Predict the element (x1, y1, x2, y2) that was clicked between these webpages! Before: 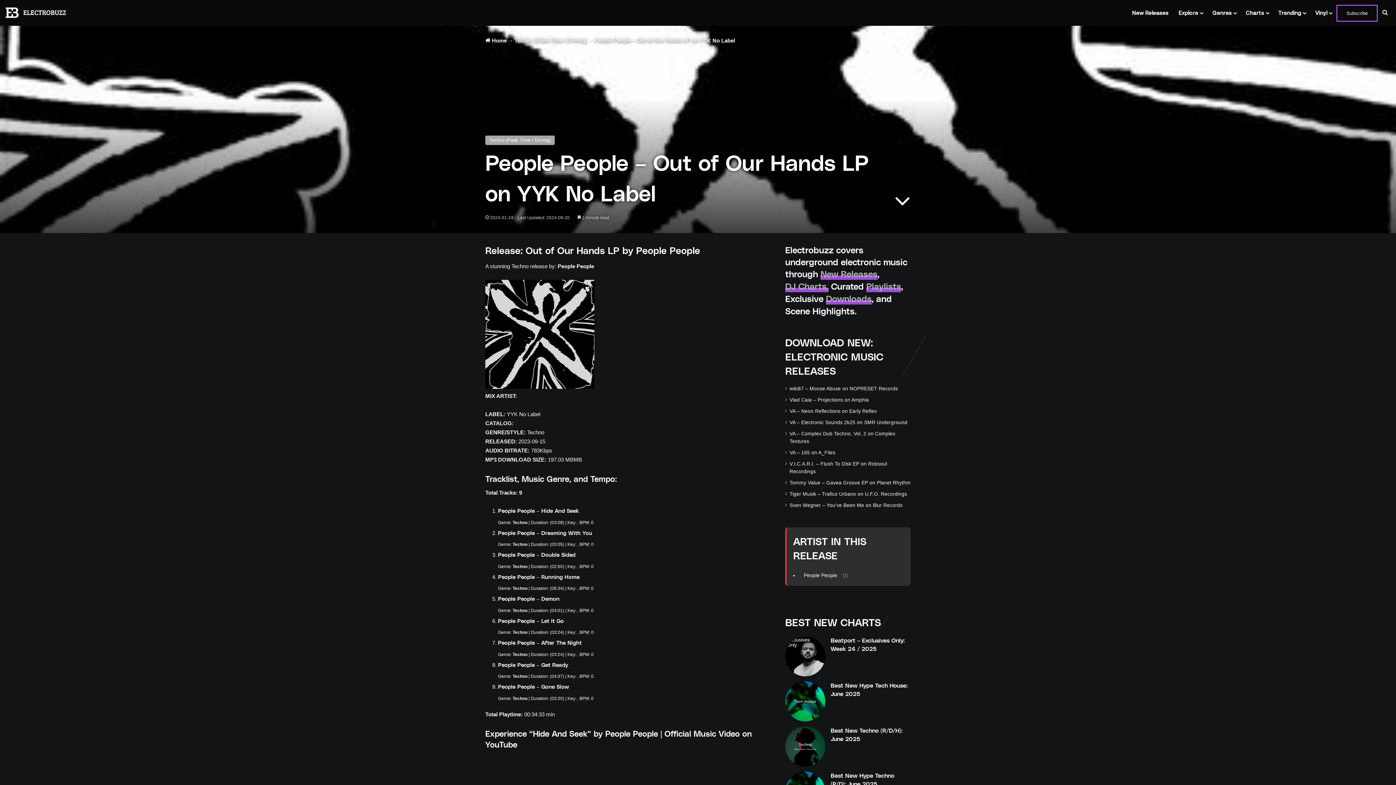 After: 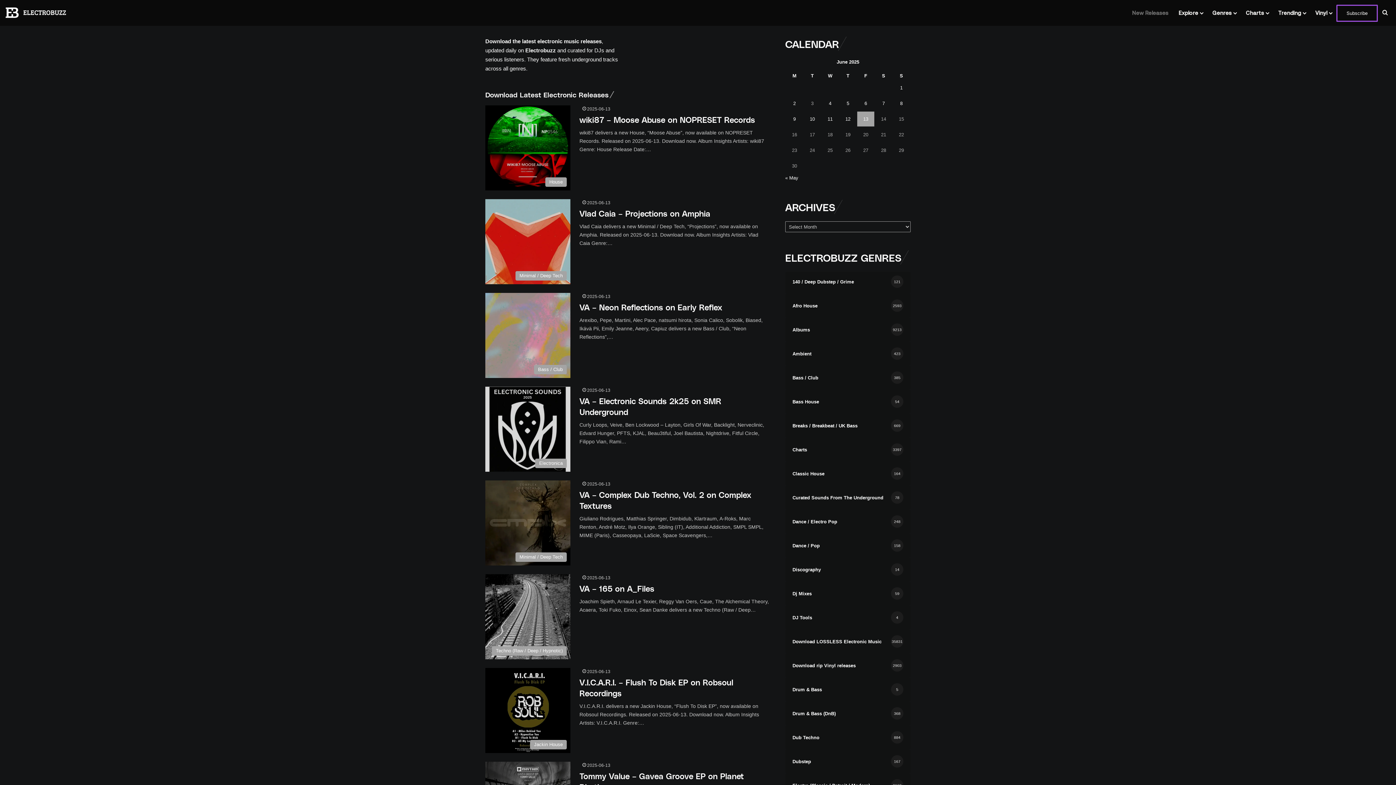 Action: bbox: (1127, 0, 1173, 25) label: New Releases